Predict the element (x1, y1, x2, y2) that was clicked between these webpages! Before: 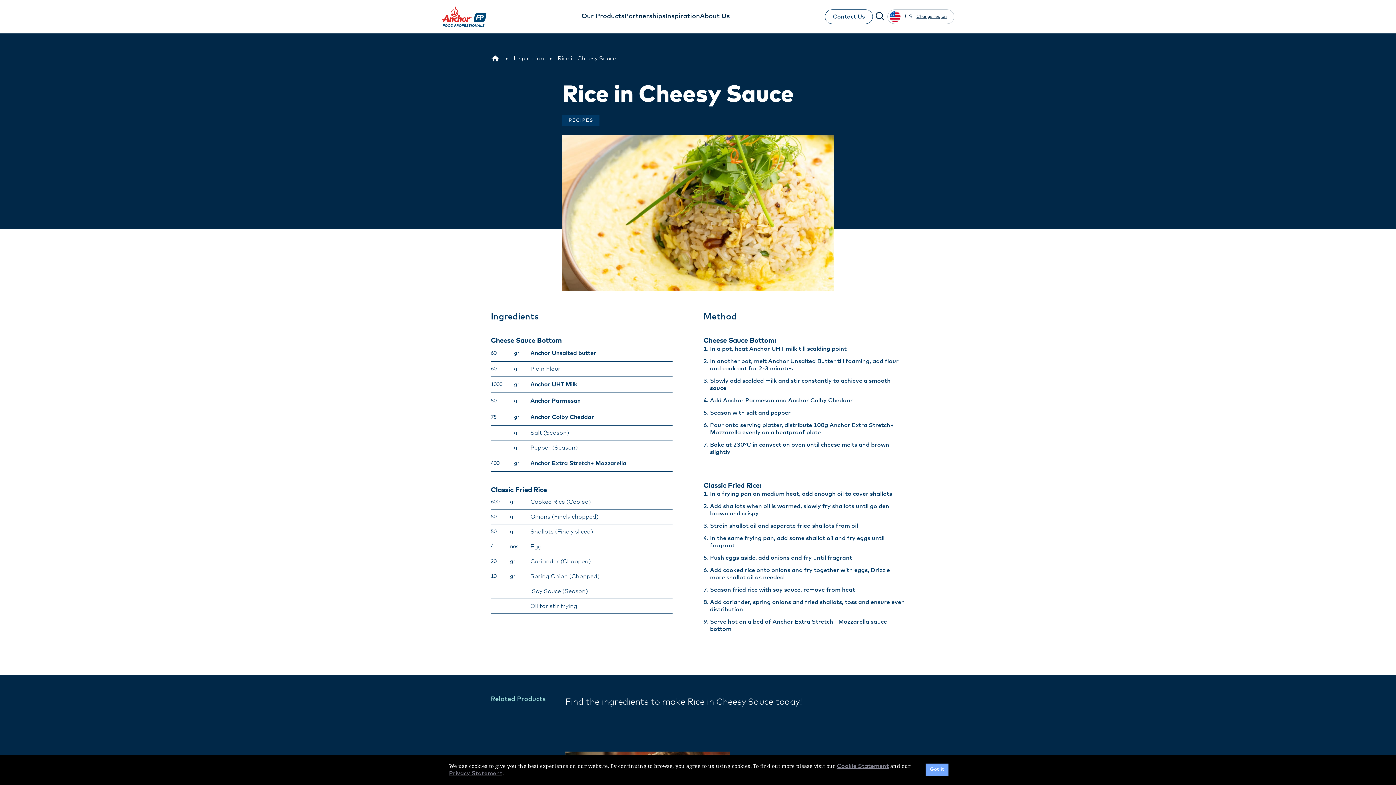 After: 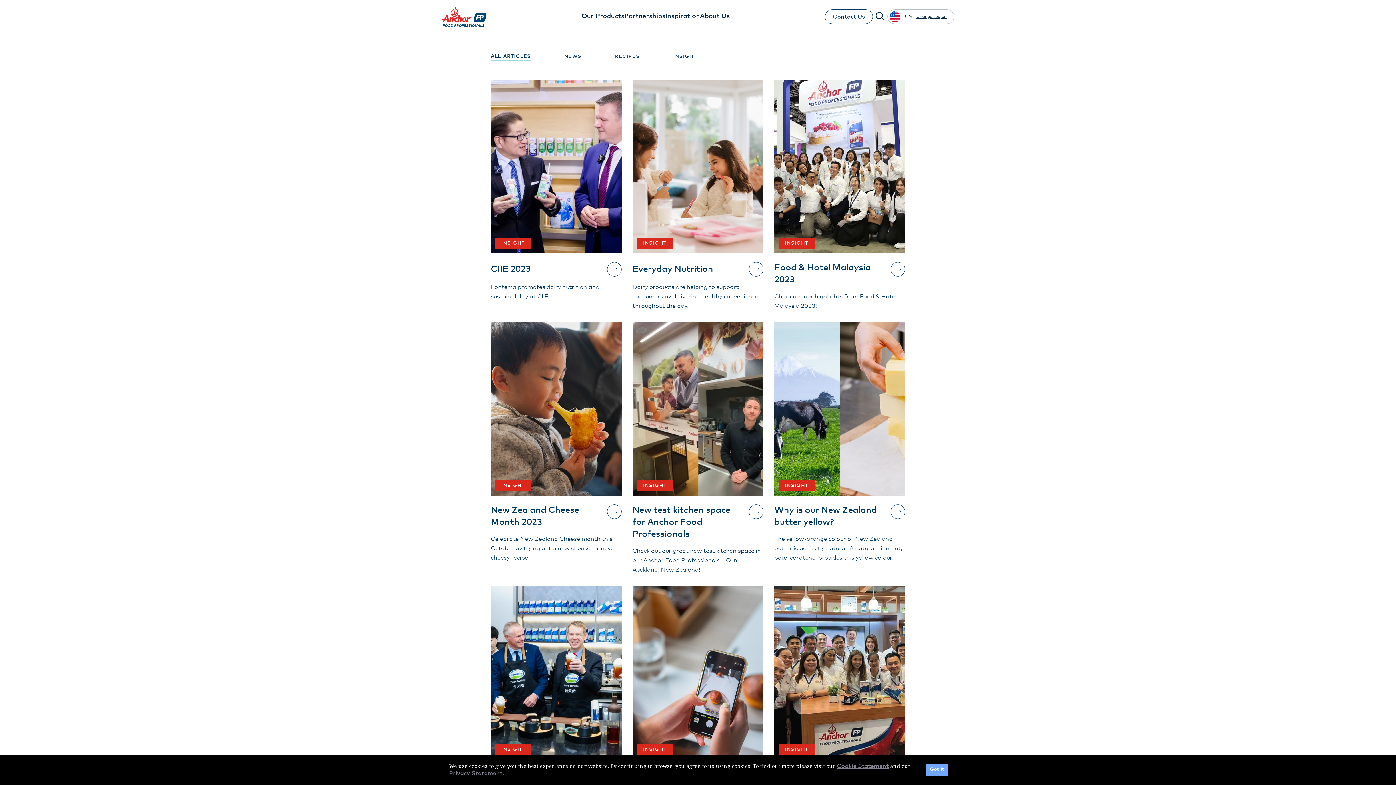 Action: bbox: (513, 53, 544, 63) label: Inspiration